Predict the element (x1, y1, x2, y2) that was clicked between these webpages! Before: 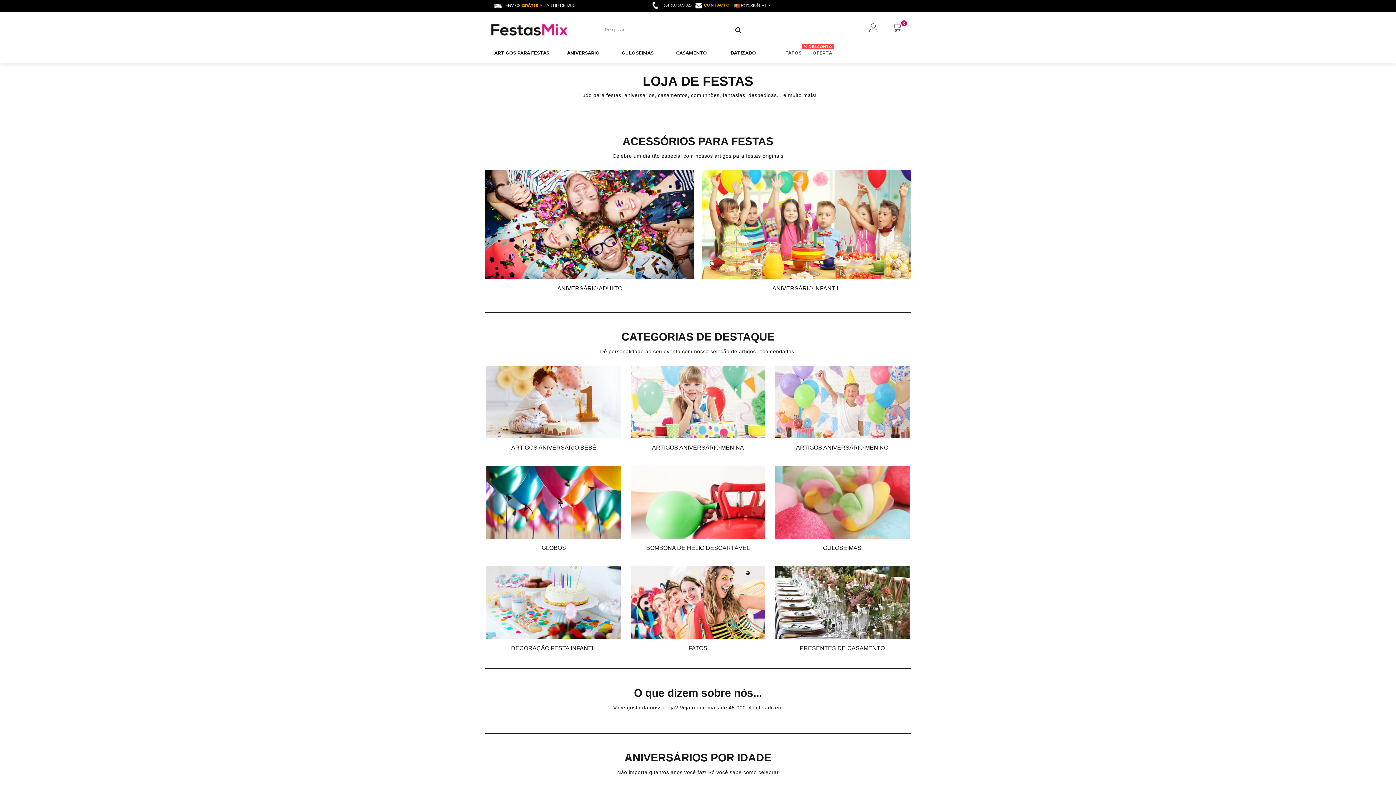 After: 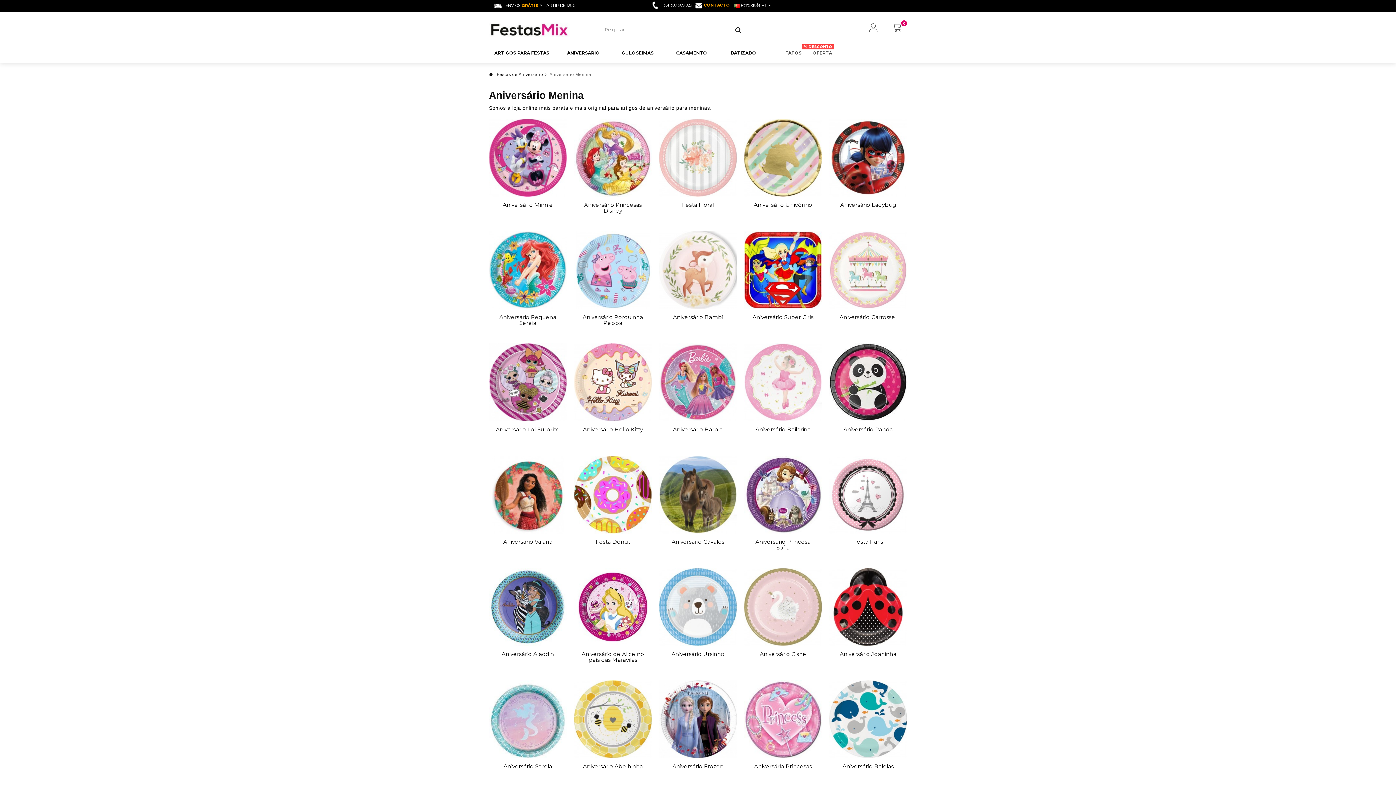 Action: label: ARTIGOS ANIVERSÁRIO MENINA bbox: (629, 365, 766, 461)